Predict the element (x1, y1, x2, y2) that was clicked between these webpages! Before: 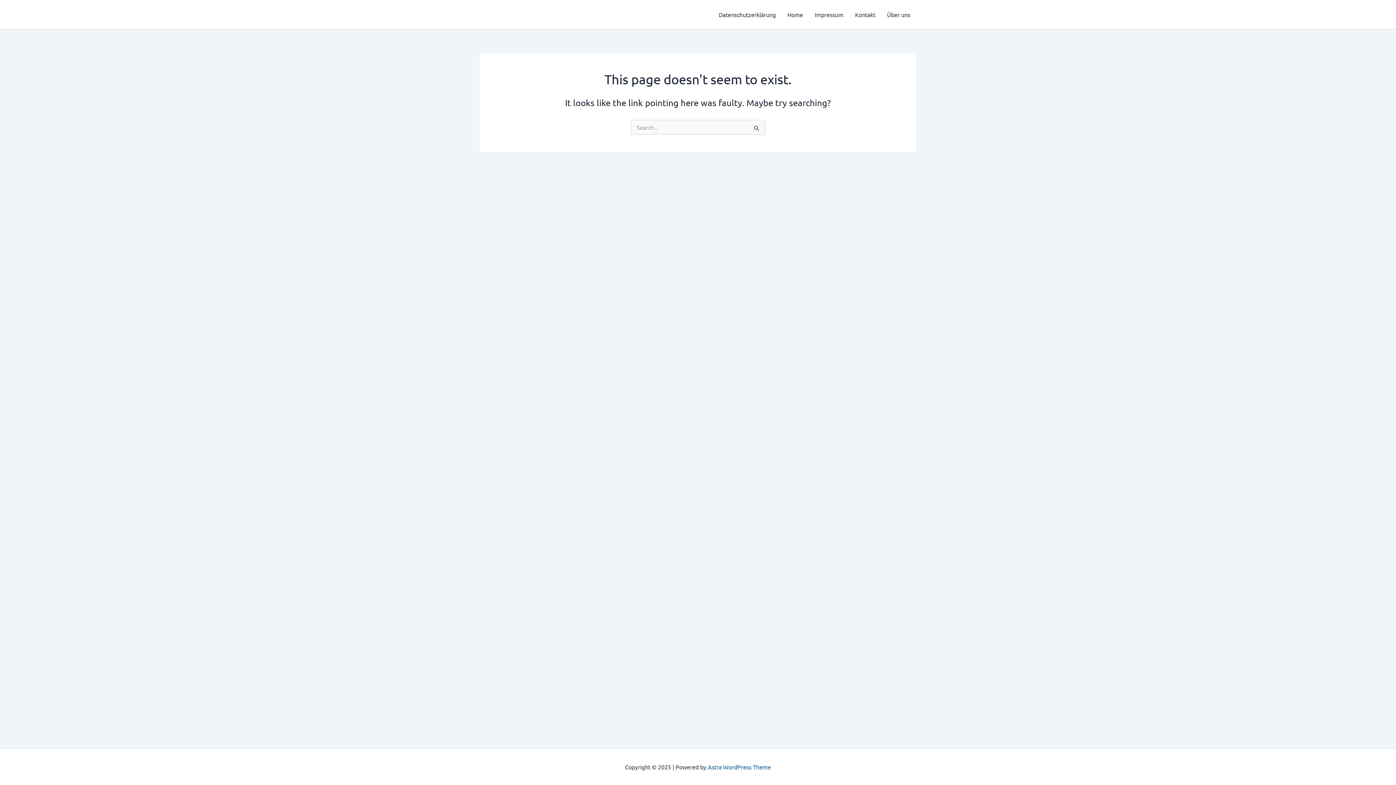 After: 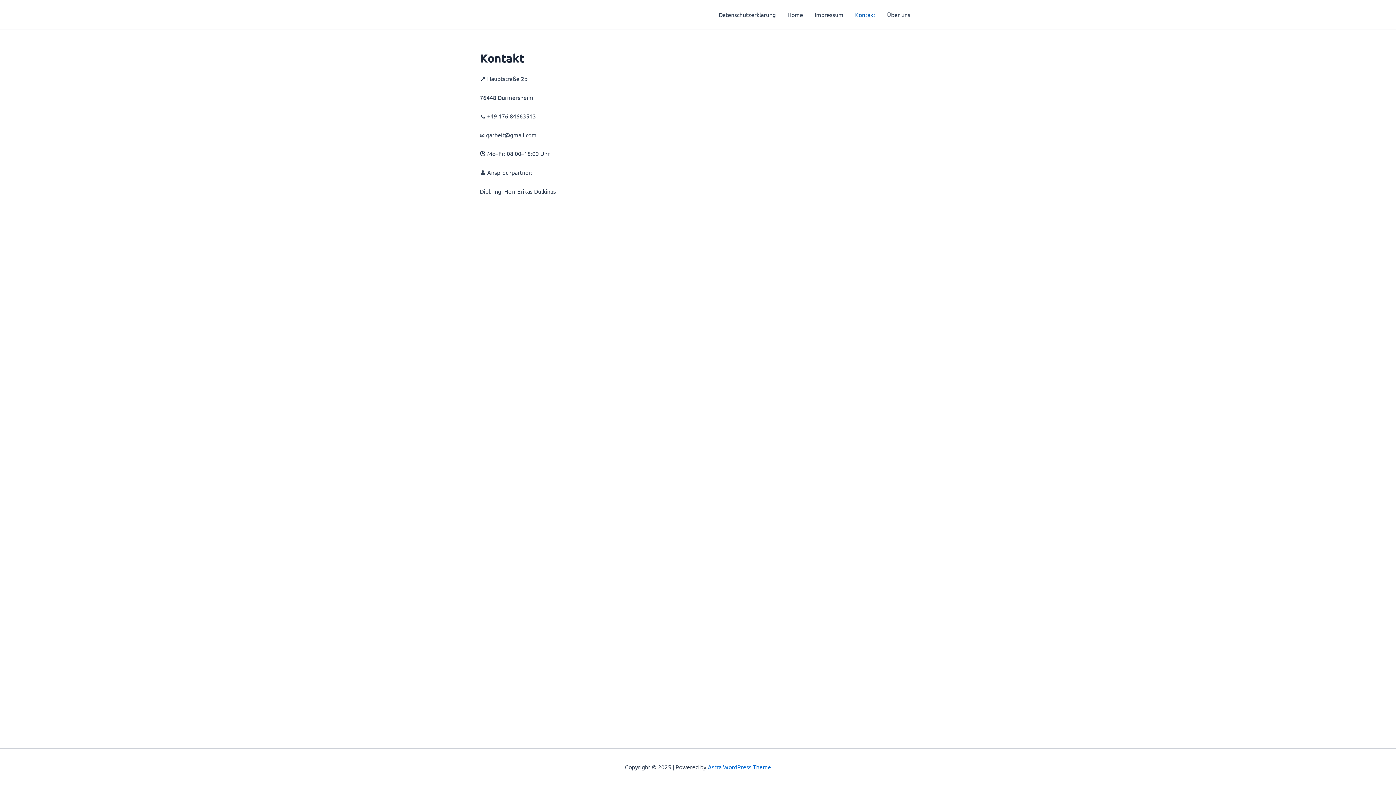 Action: label: Kontakt bbox: (849, 0, 881, 29)